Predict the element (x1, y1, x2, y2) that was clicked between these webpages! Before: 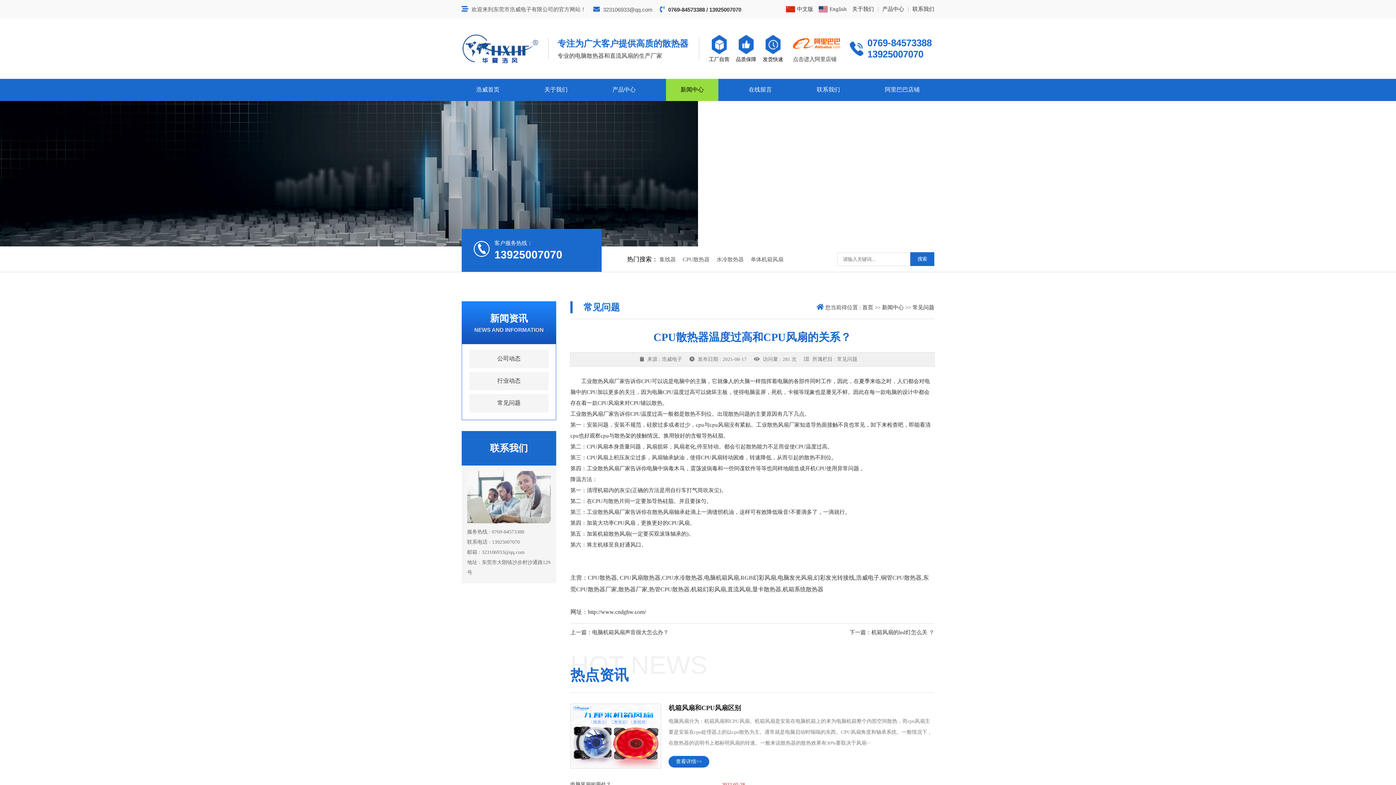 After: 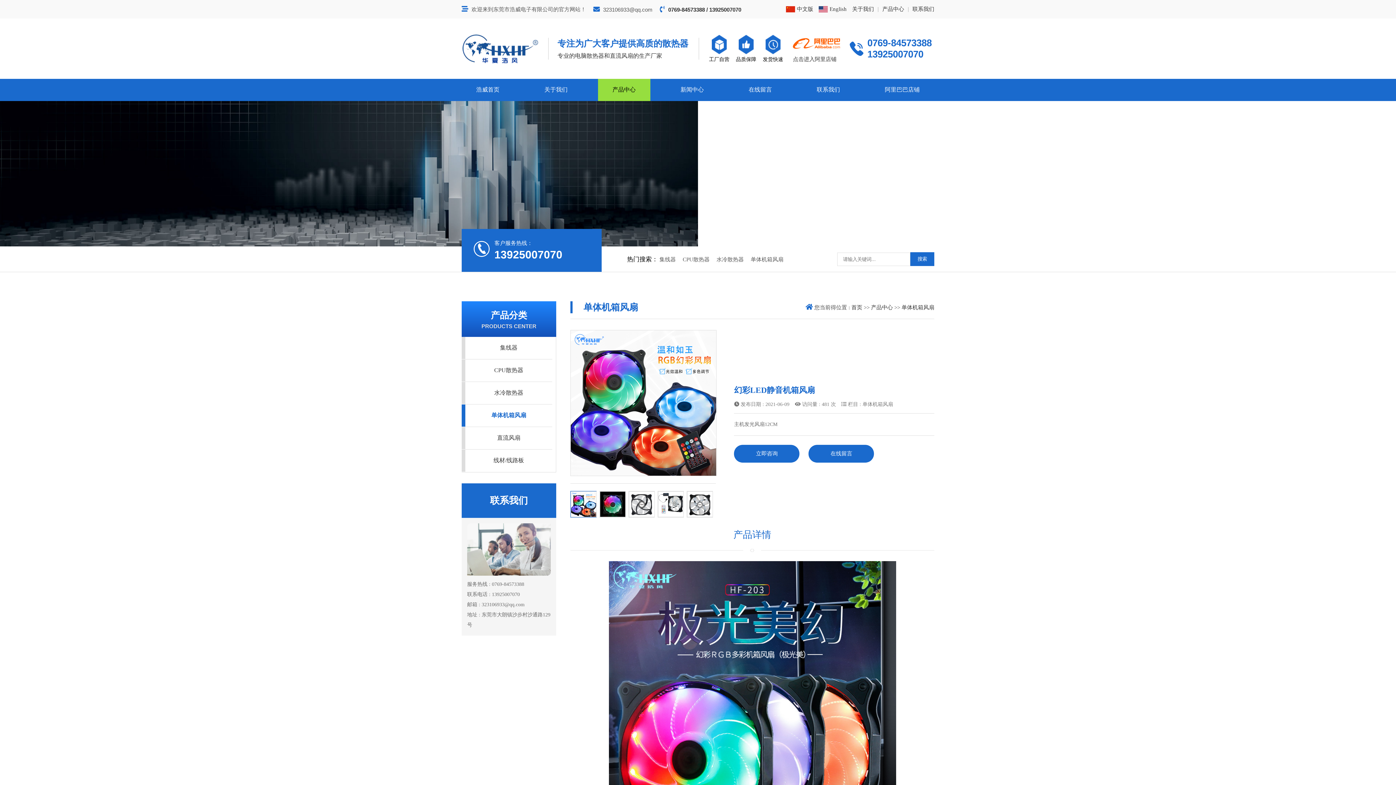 Action: label: 机箱幻彩风扇 bbox: (691, 586, 726, 592)